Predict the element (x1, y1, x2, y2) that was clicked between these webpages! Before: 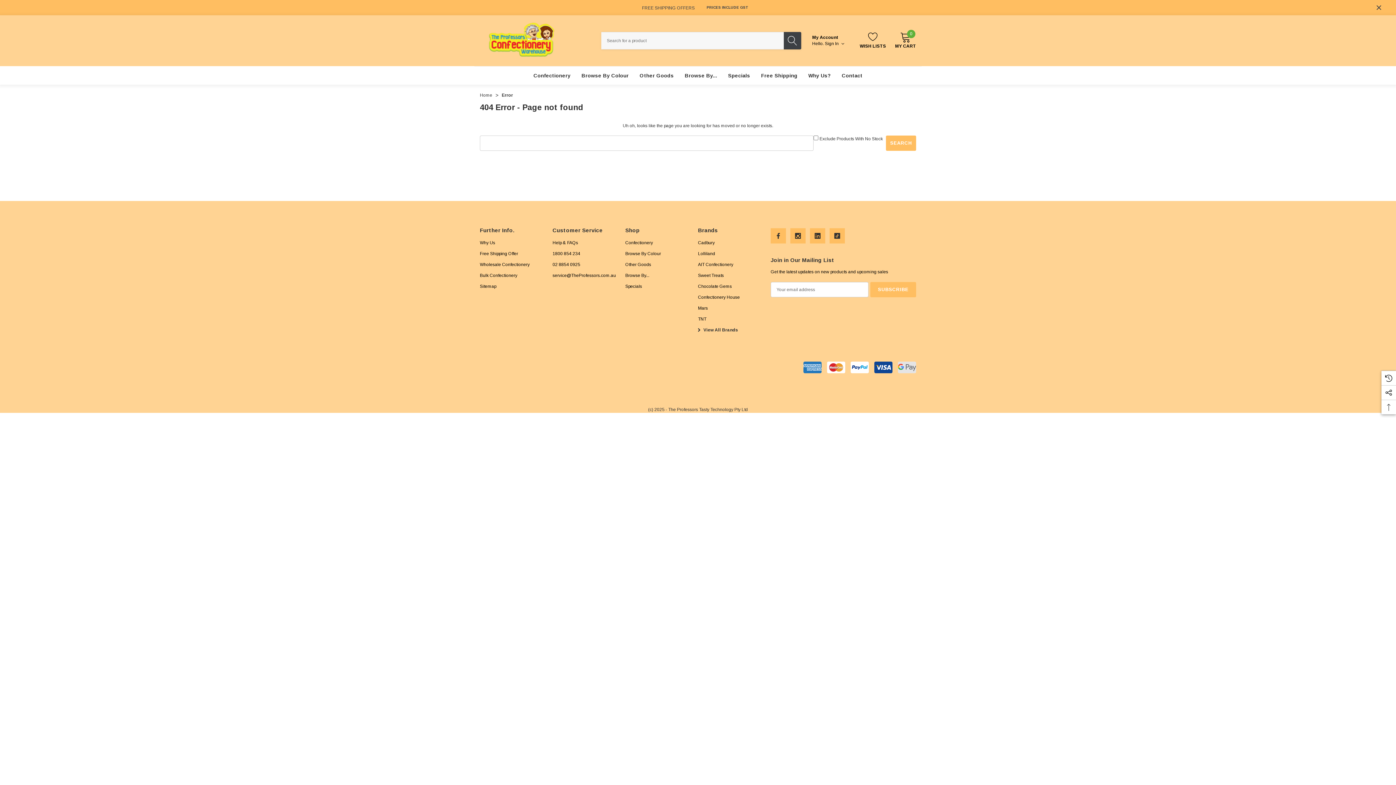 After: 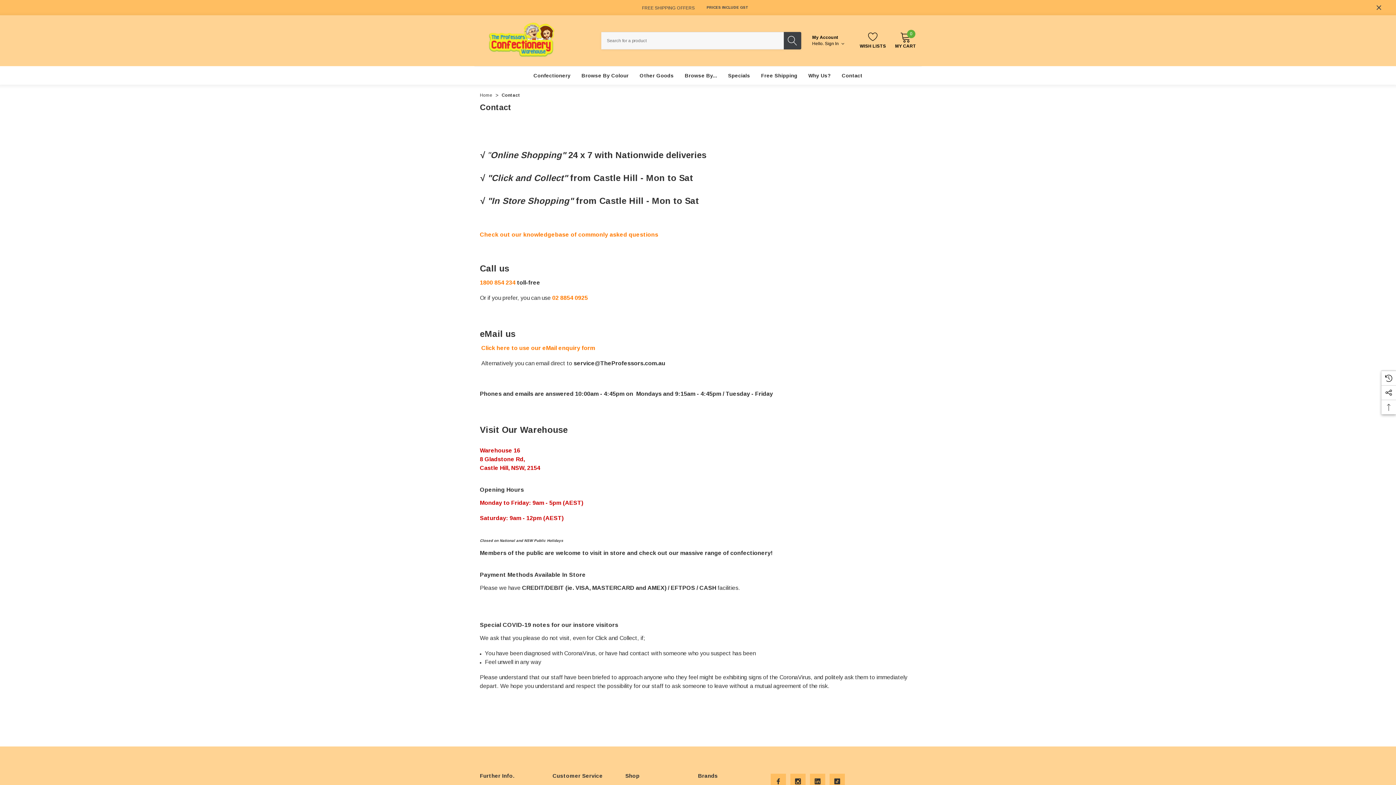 Action: label: 1800 854 234 bbox: (552, 248, 580, 259)